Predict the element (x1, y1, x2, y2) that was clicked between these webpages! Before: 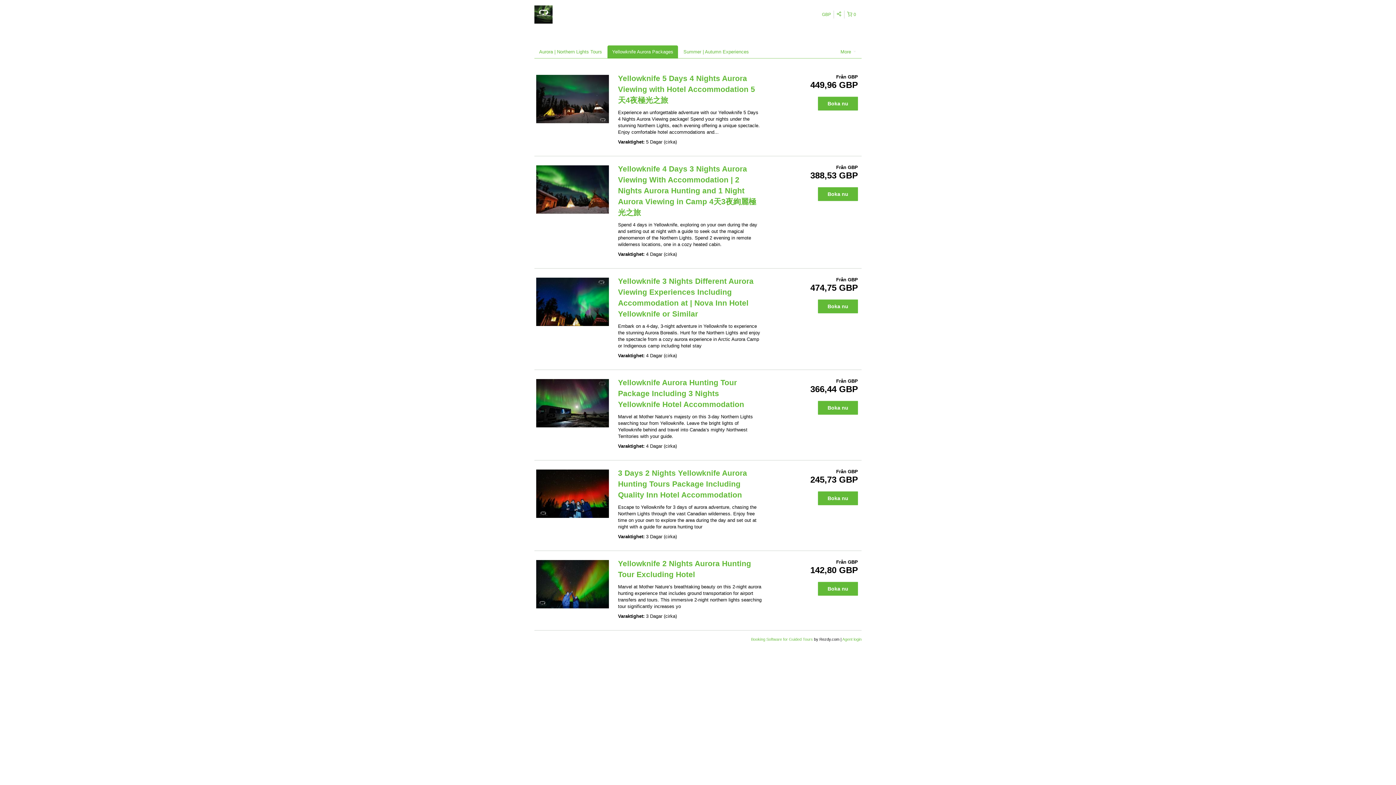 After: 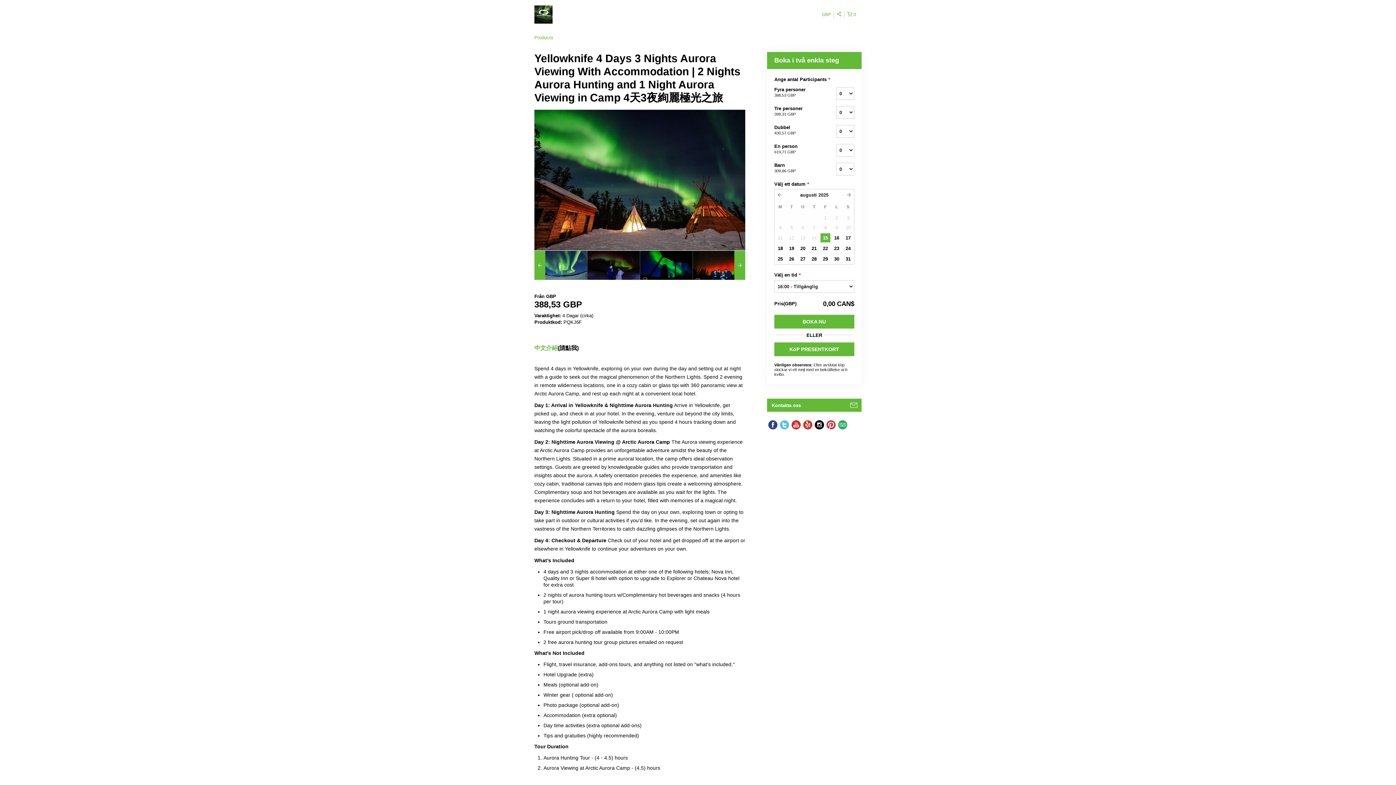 Action: bbox: (818, 187, 858, 201) label: Boka nu